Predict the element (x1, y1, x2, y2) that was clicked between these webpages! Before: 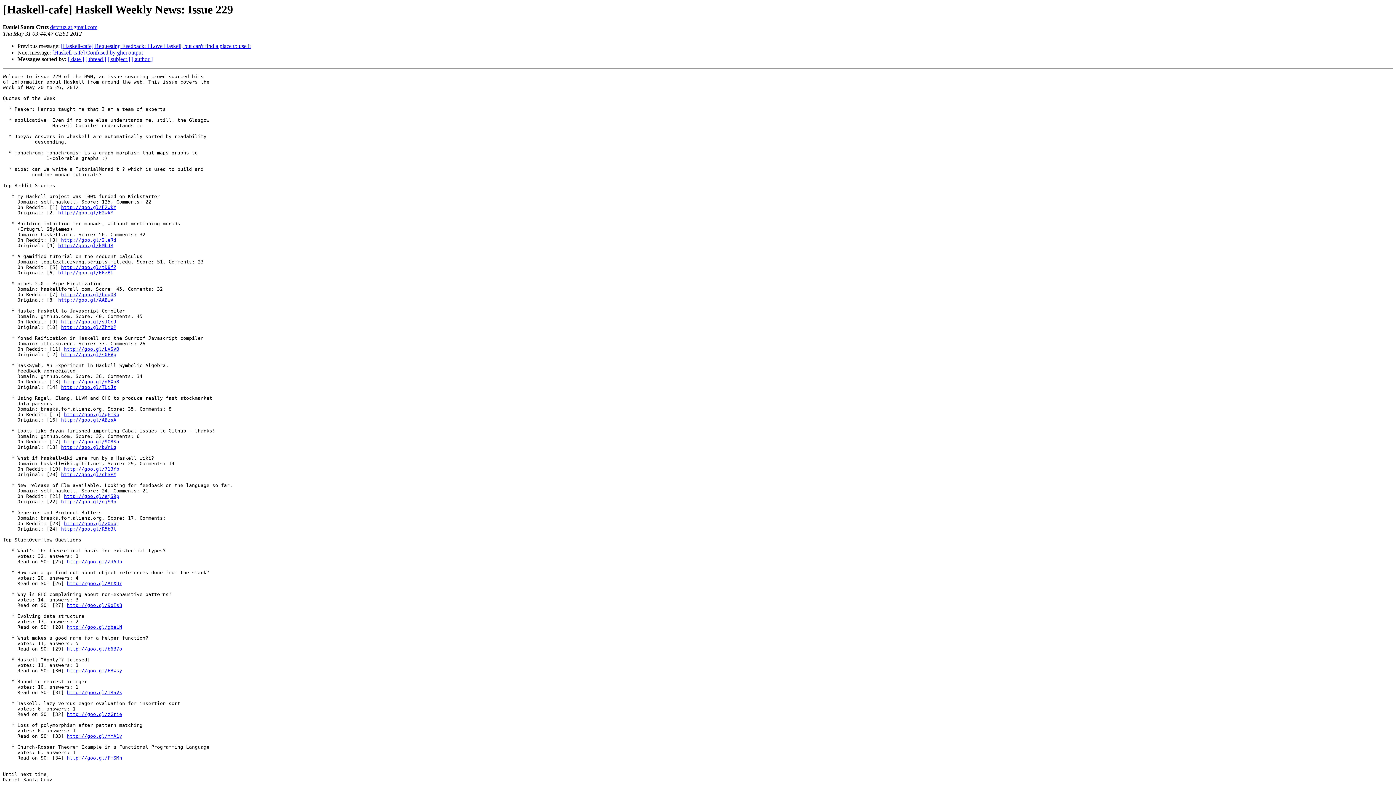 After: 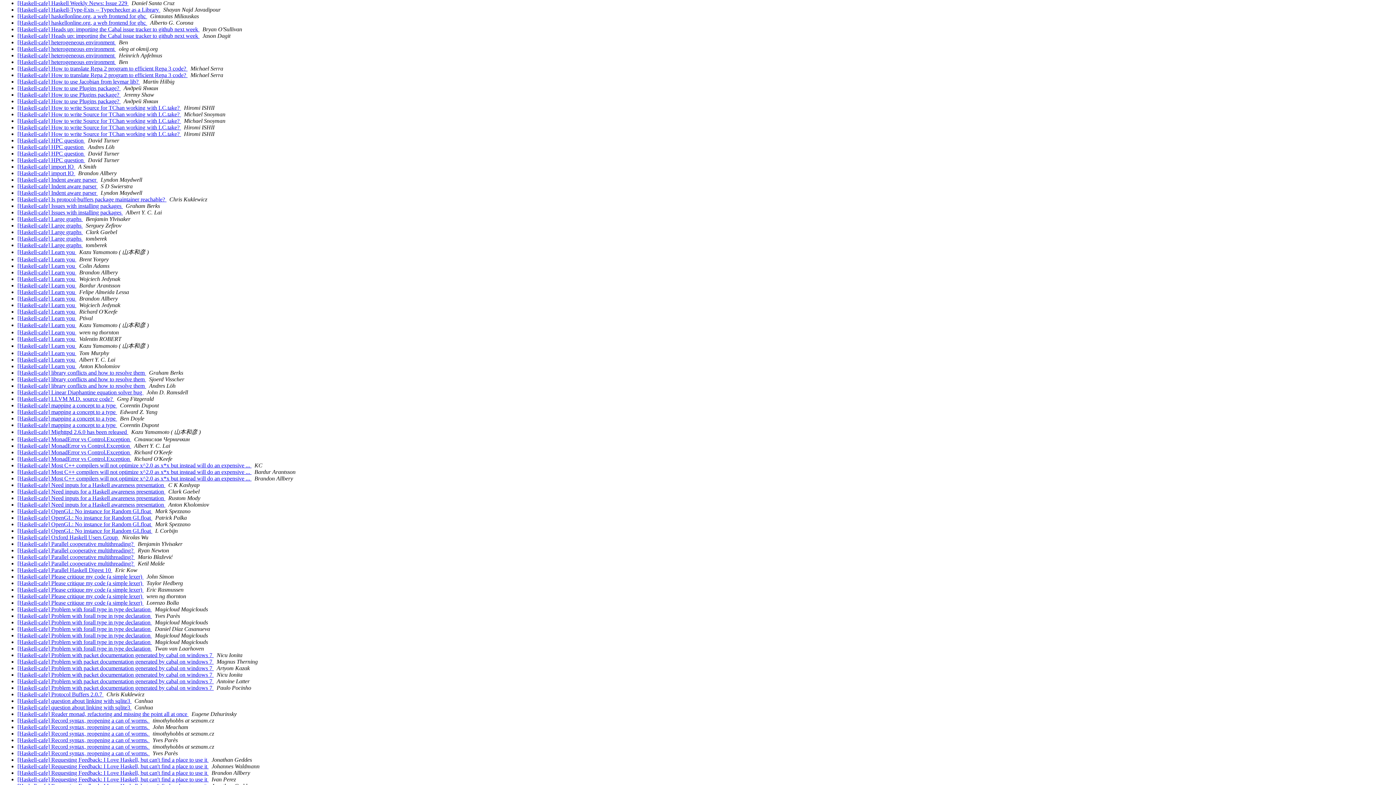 Action: bbox: (107, 56, 130, 62) label: [ subject ]